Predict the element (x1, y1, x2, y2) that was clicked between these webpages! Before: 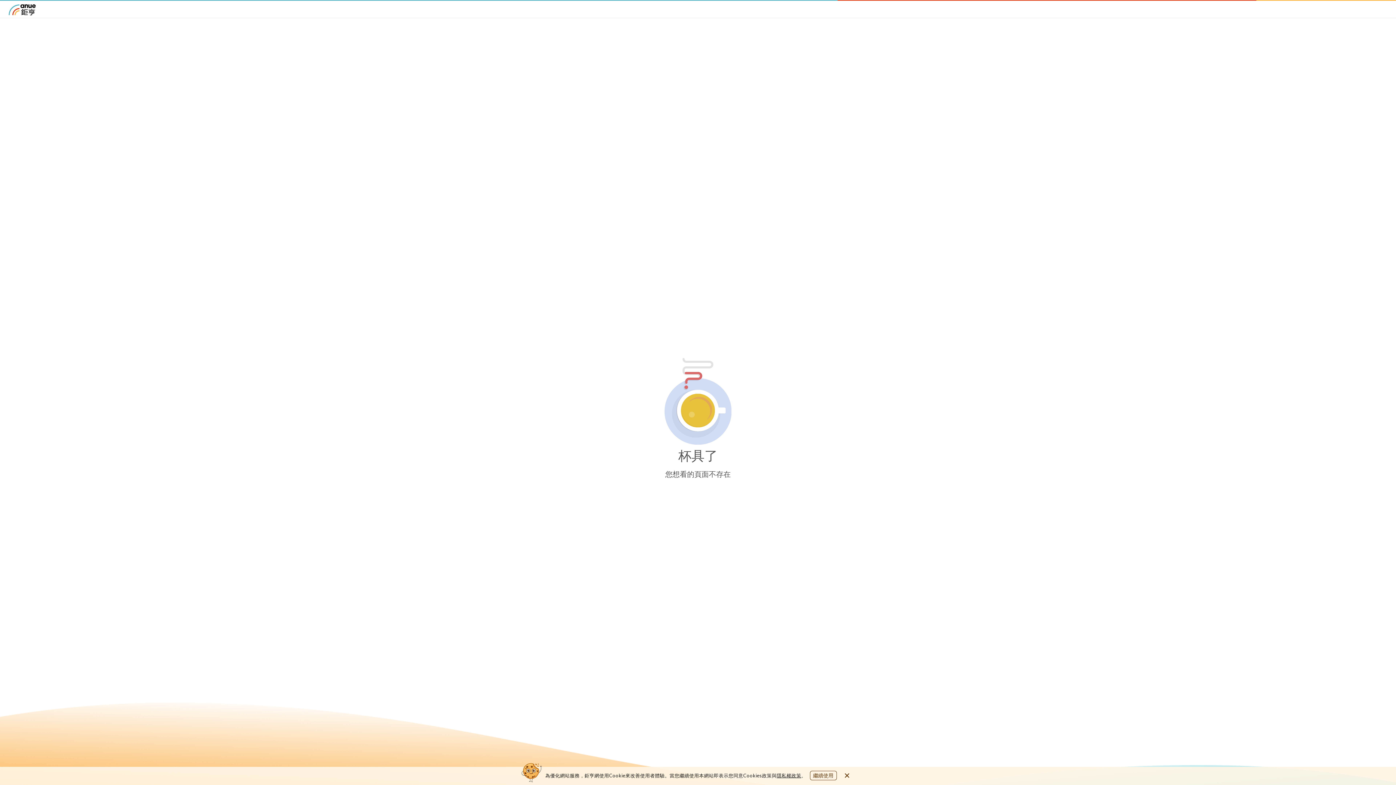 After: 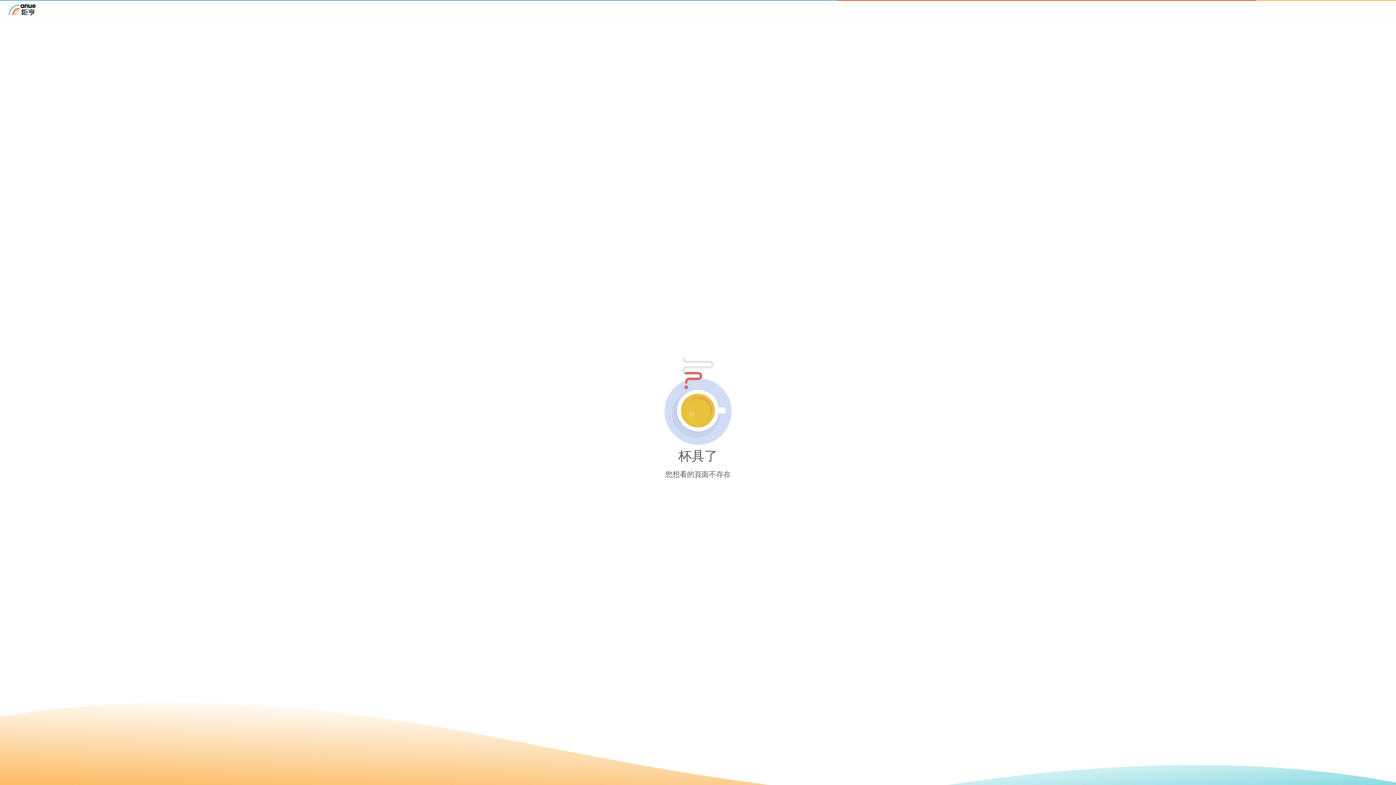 Action: bbox: (842, 771, 851, 780)